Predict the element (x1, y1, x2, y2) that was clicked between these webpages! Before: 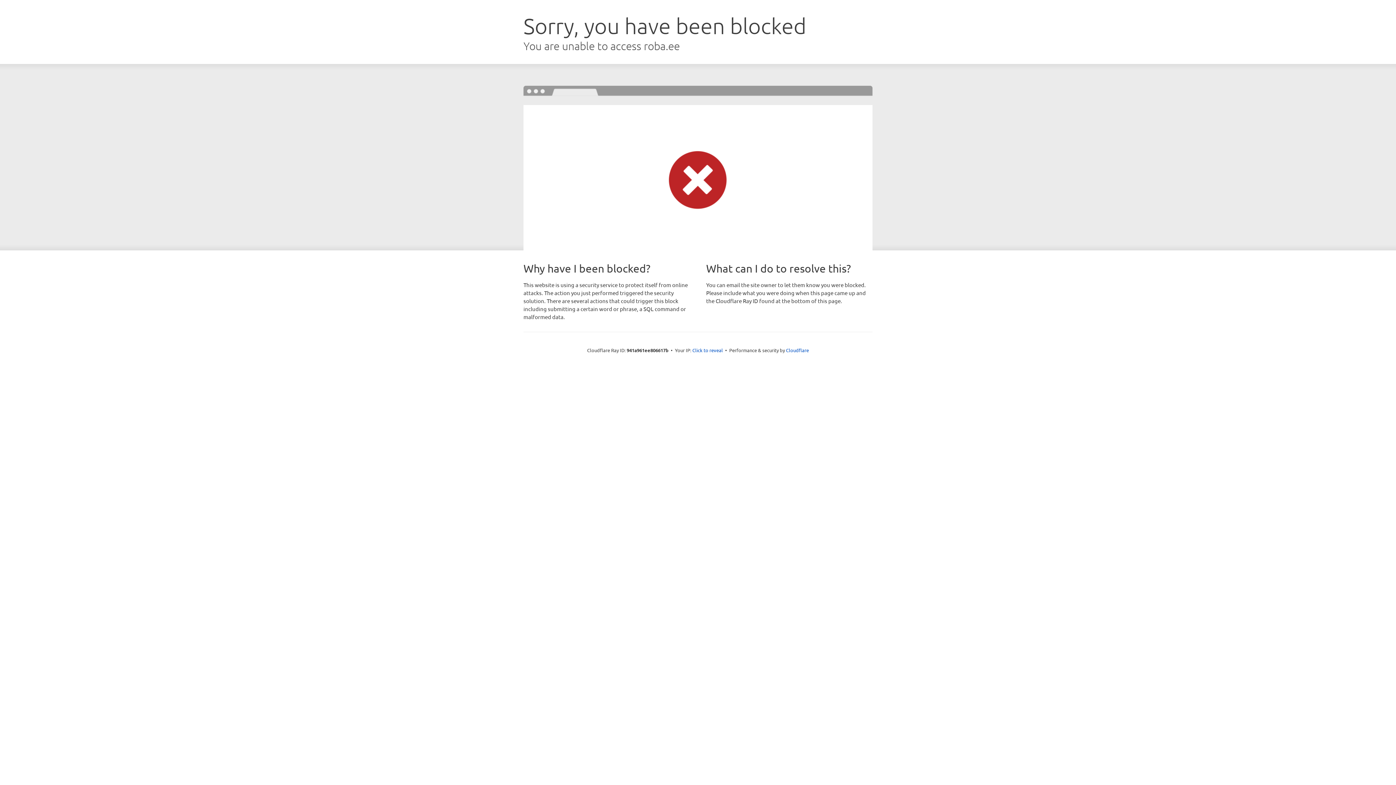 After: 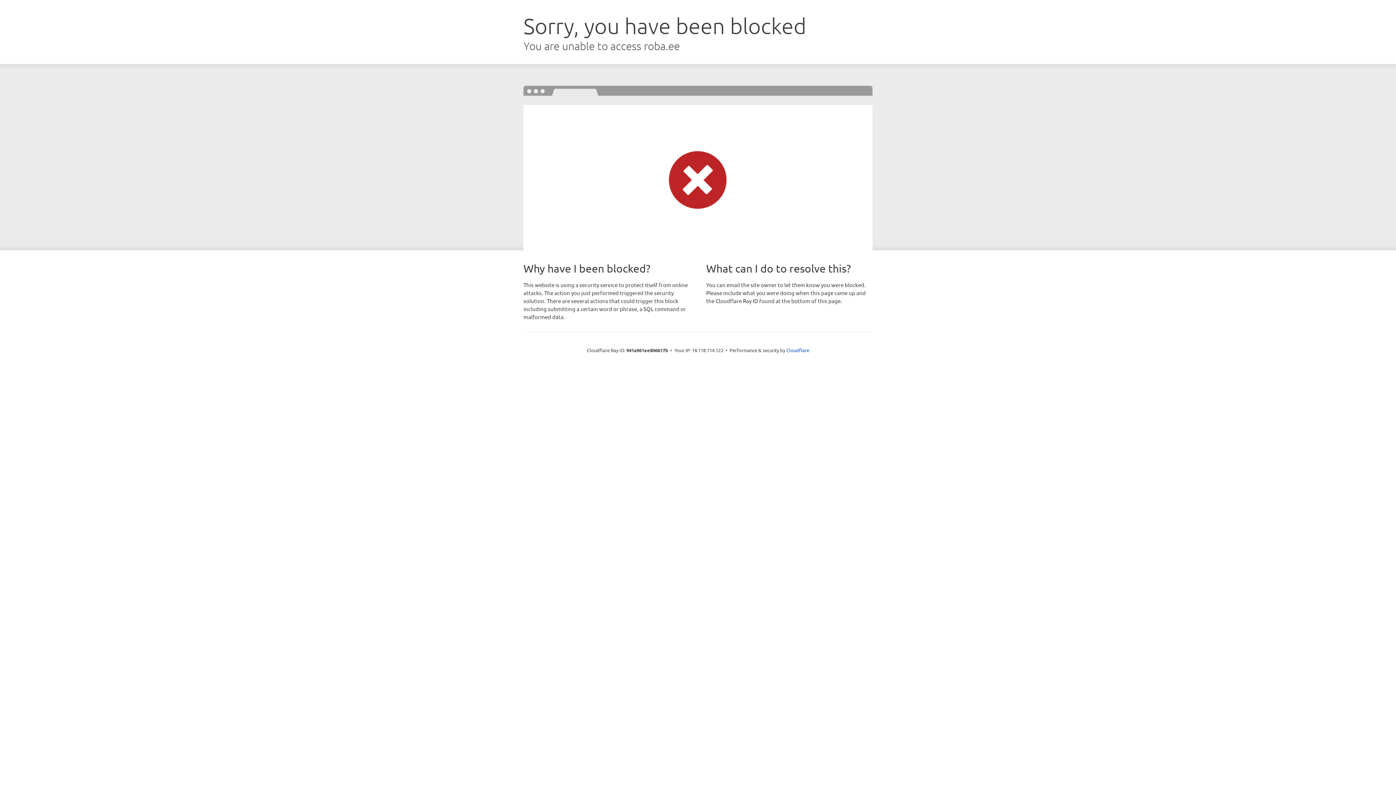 Action: label: Click to reveal bbox: (692, 346, 723, 353)